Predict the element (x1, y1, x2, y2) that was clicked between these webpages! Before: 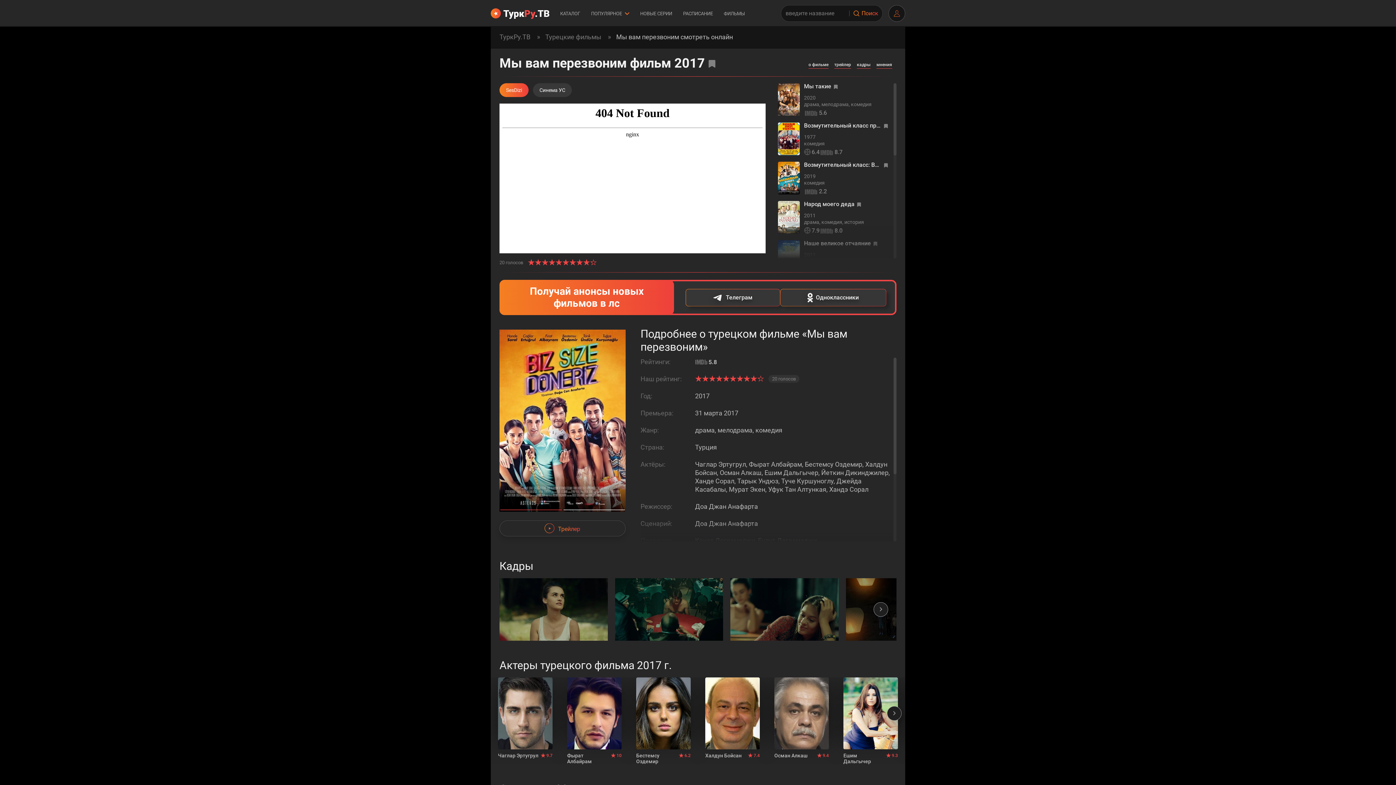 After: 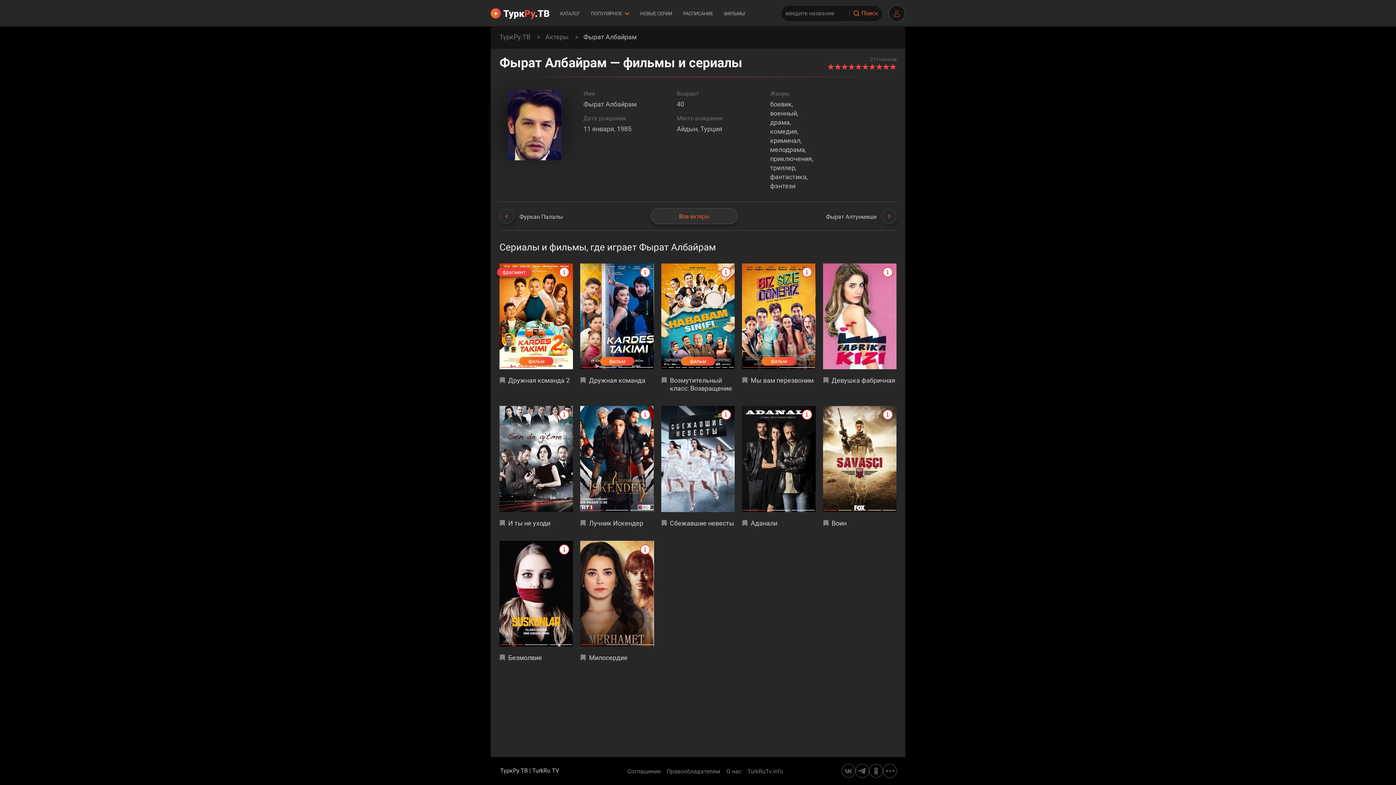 Action: bbox: (567, 677, 621, 749)